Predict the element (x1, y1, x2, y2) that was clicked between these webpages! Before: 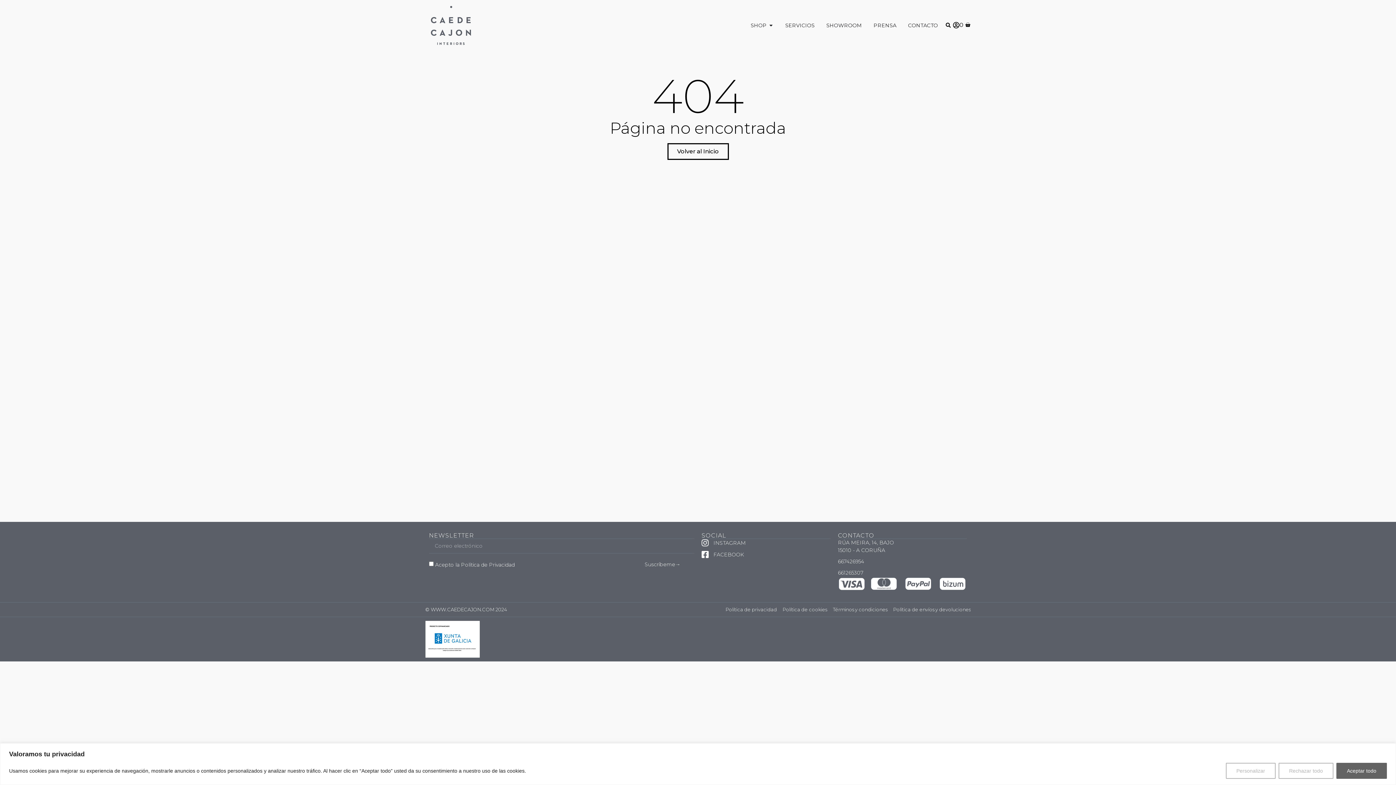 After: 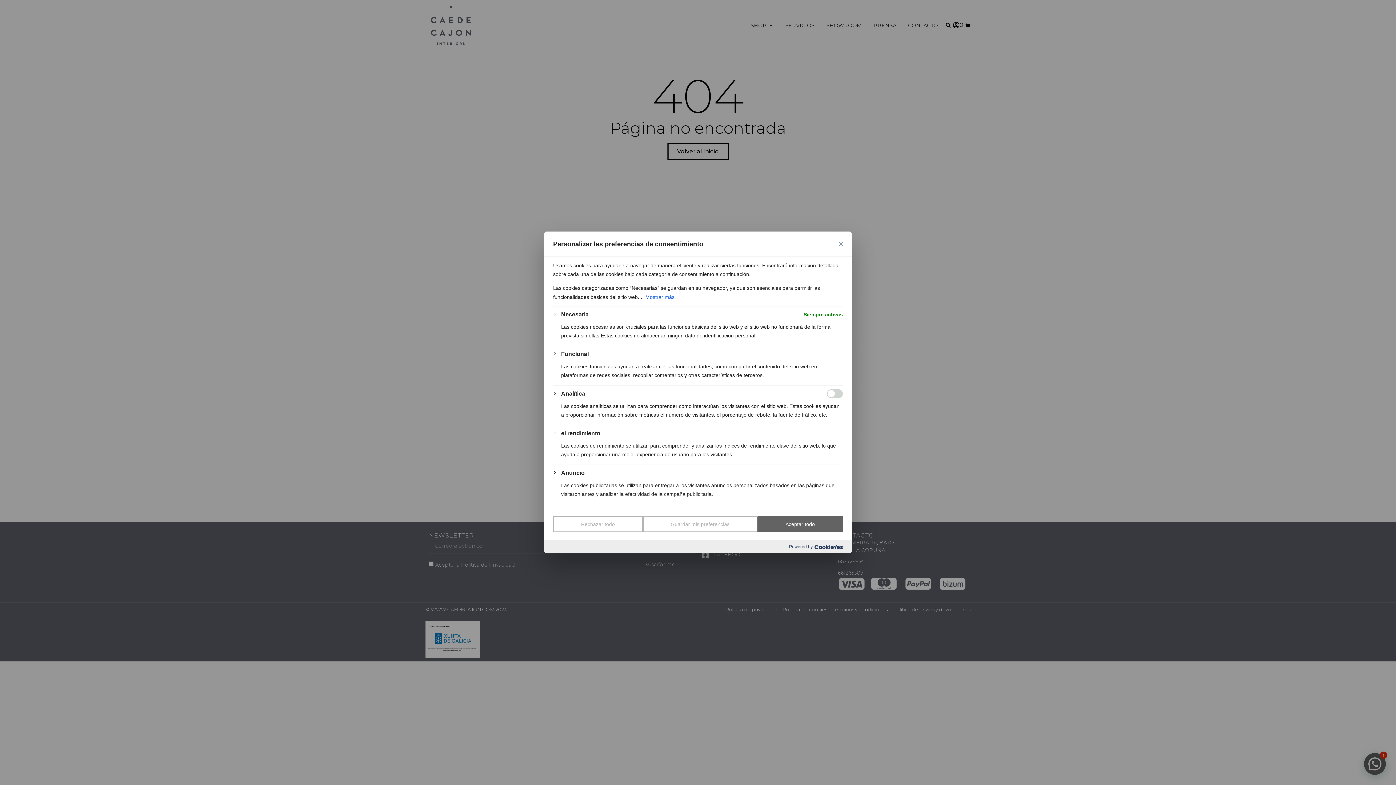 Action: bbox: (1226, 763, 1276, 779) label: Personalizar